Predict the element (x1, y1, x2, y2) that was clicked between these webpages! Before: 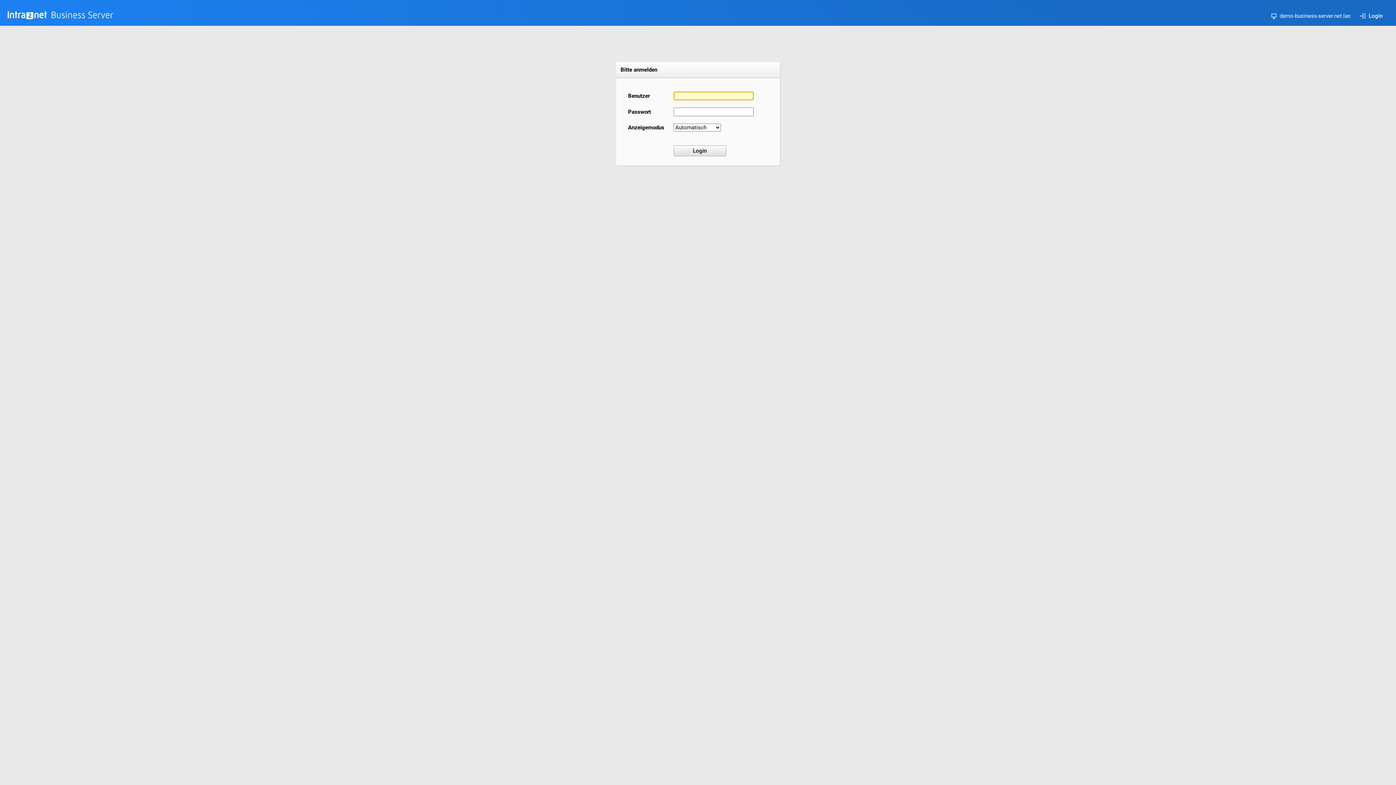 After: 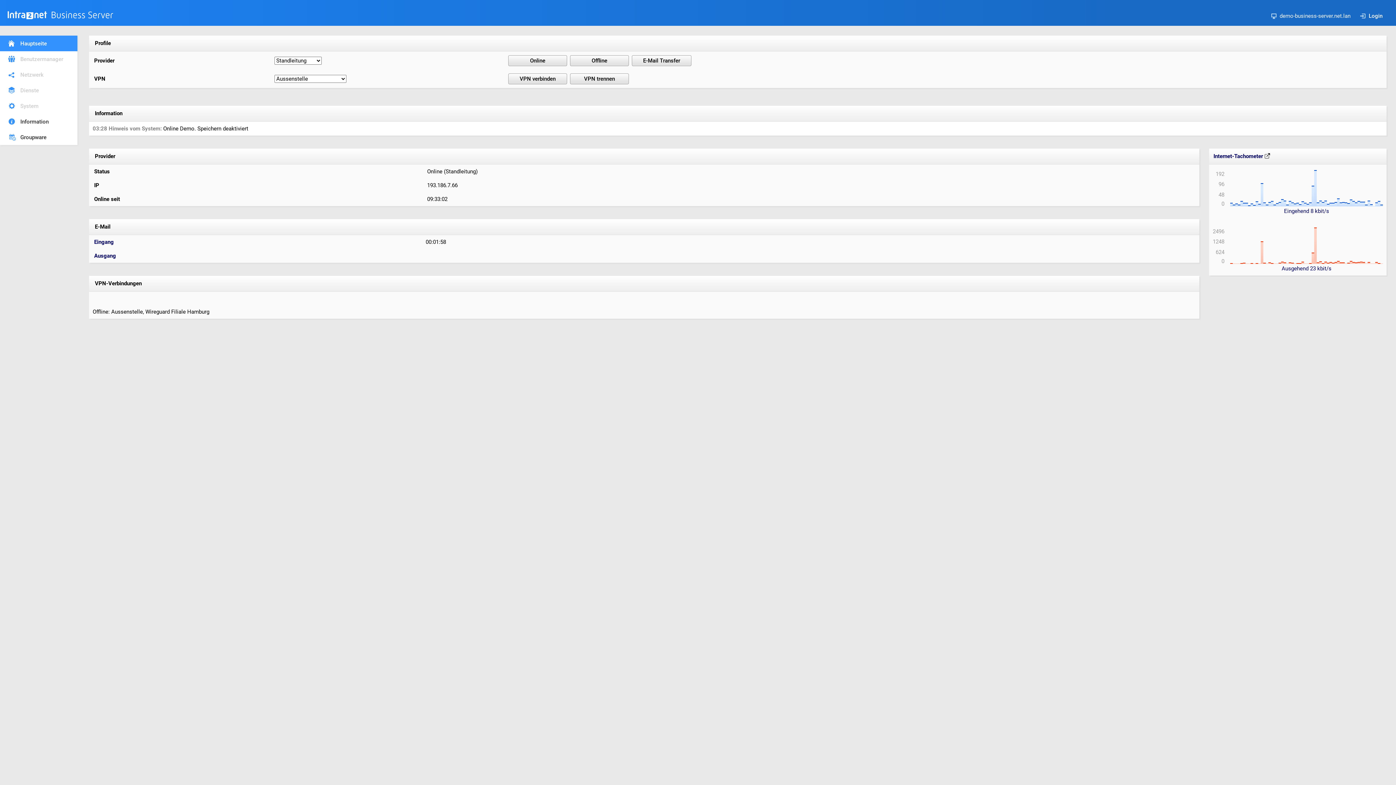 Action: bbox: (7, 15, 113, 22)